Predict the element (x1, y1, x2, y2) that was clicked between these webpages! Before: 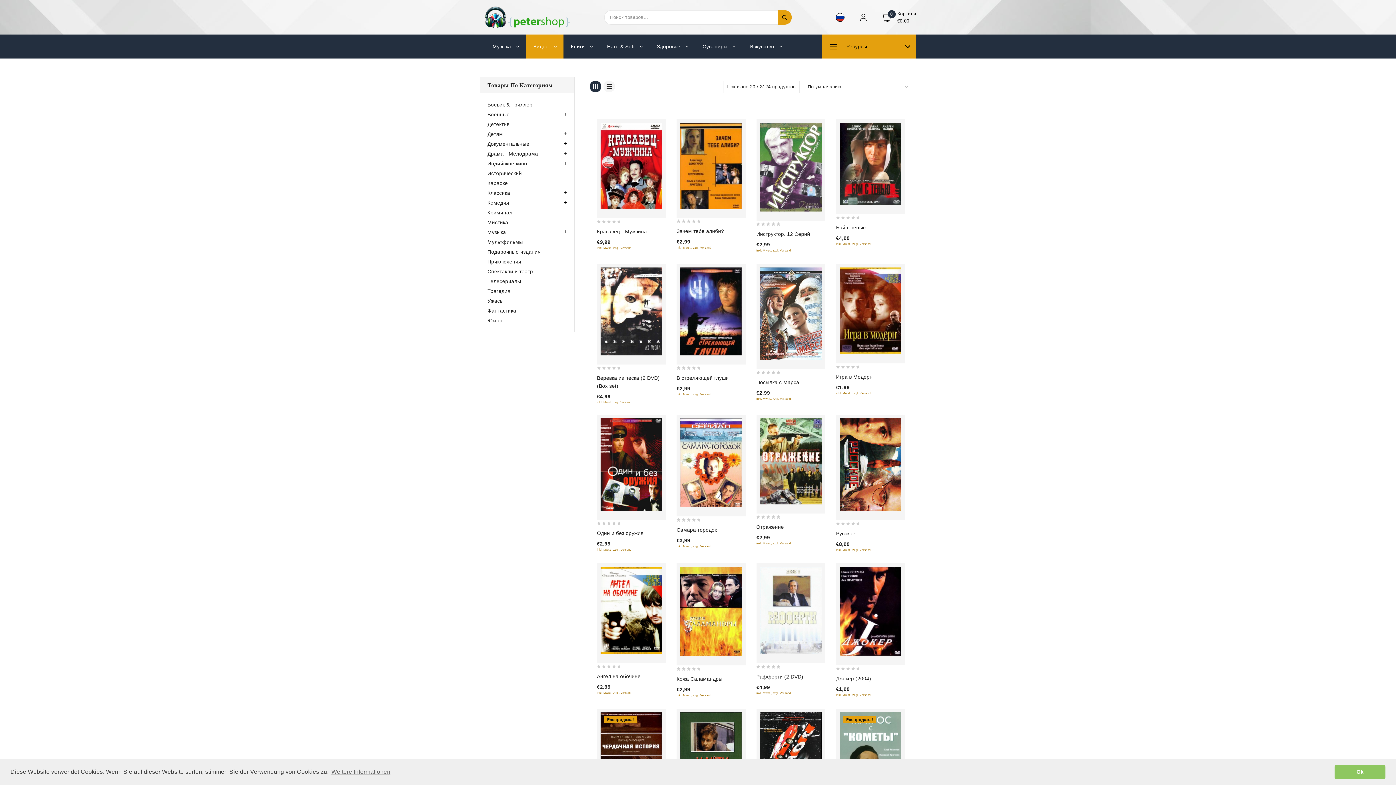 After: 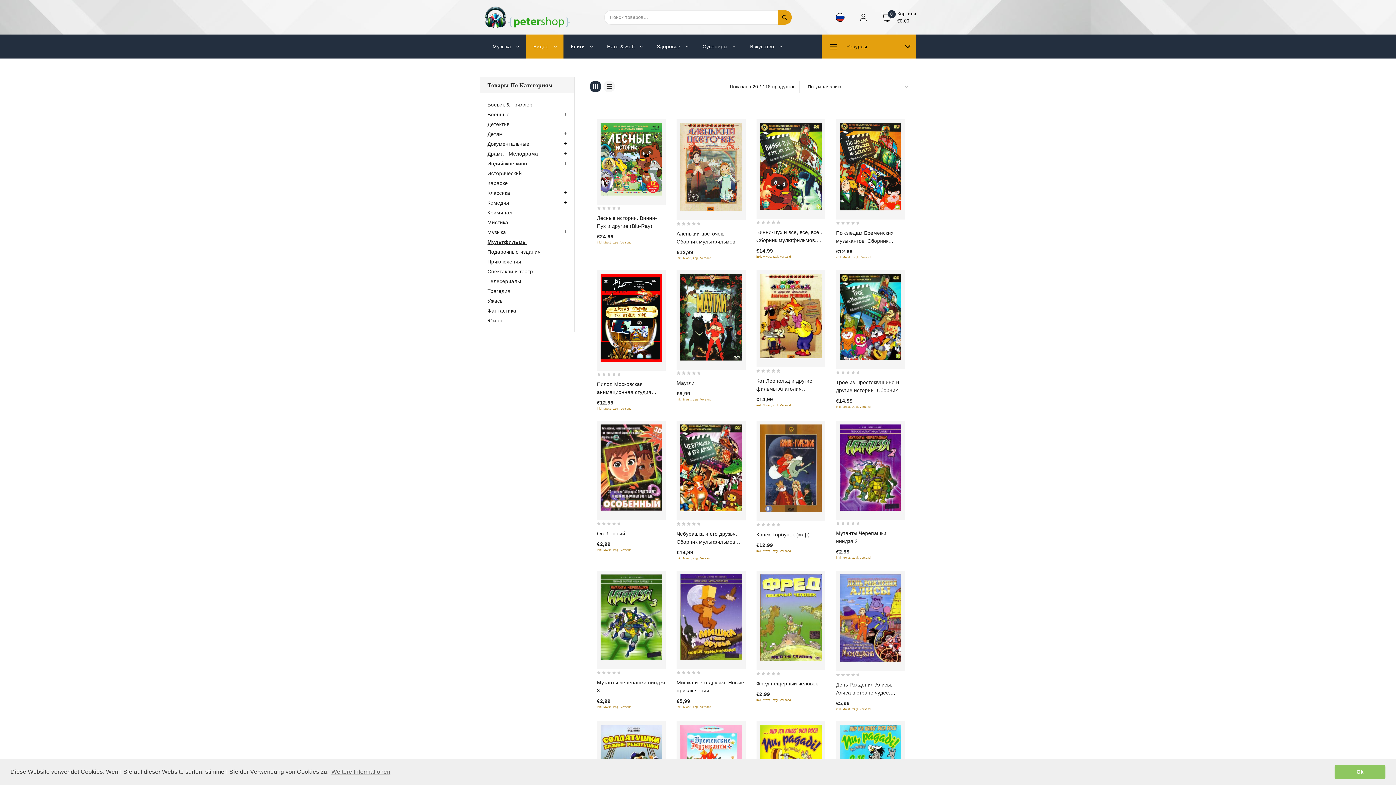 Action: bbox: (487, 239, 523, 245) label: Мультфильмы